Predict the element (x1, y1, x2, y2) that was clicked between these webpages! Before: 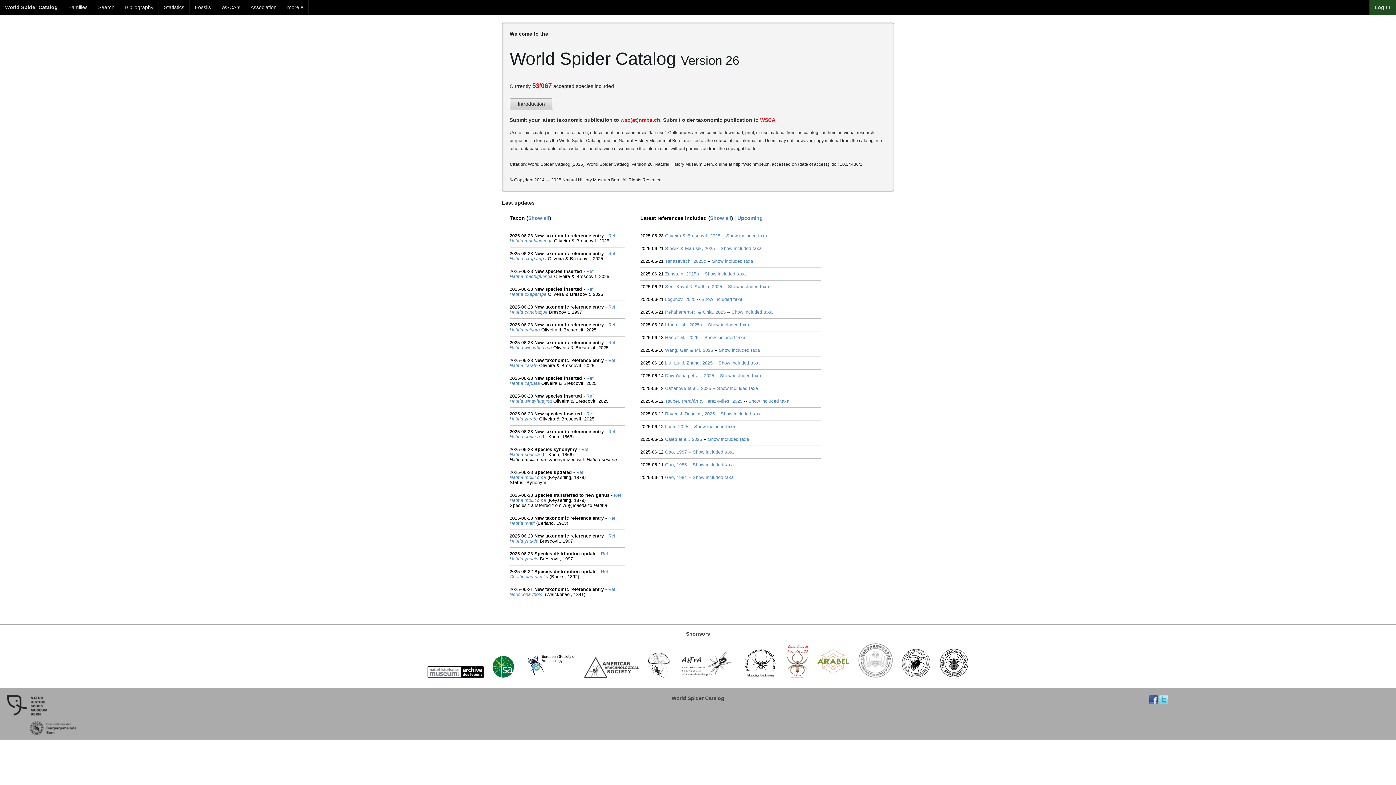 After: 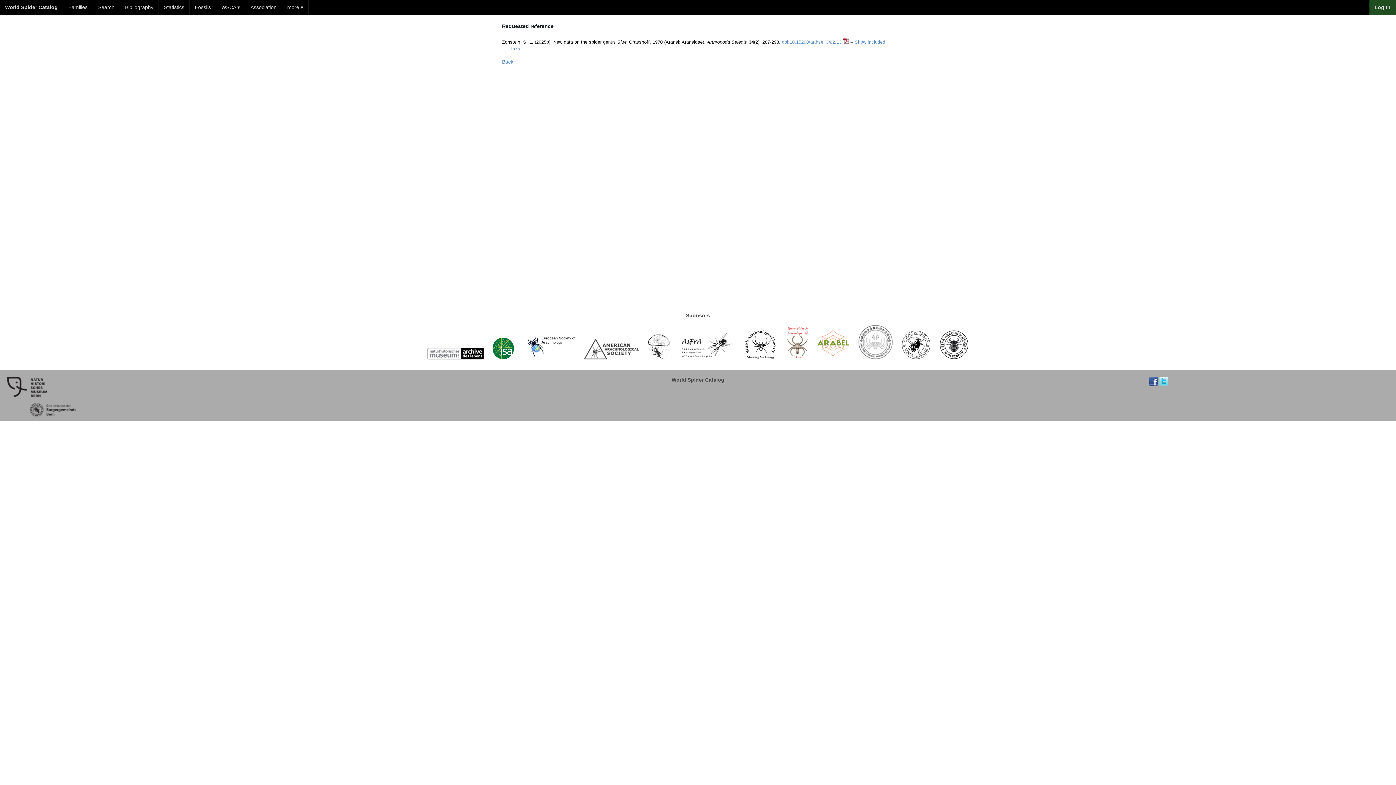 Action: bbox: (608, 587, 615, 592) label: Ref